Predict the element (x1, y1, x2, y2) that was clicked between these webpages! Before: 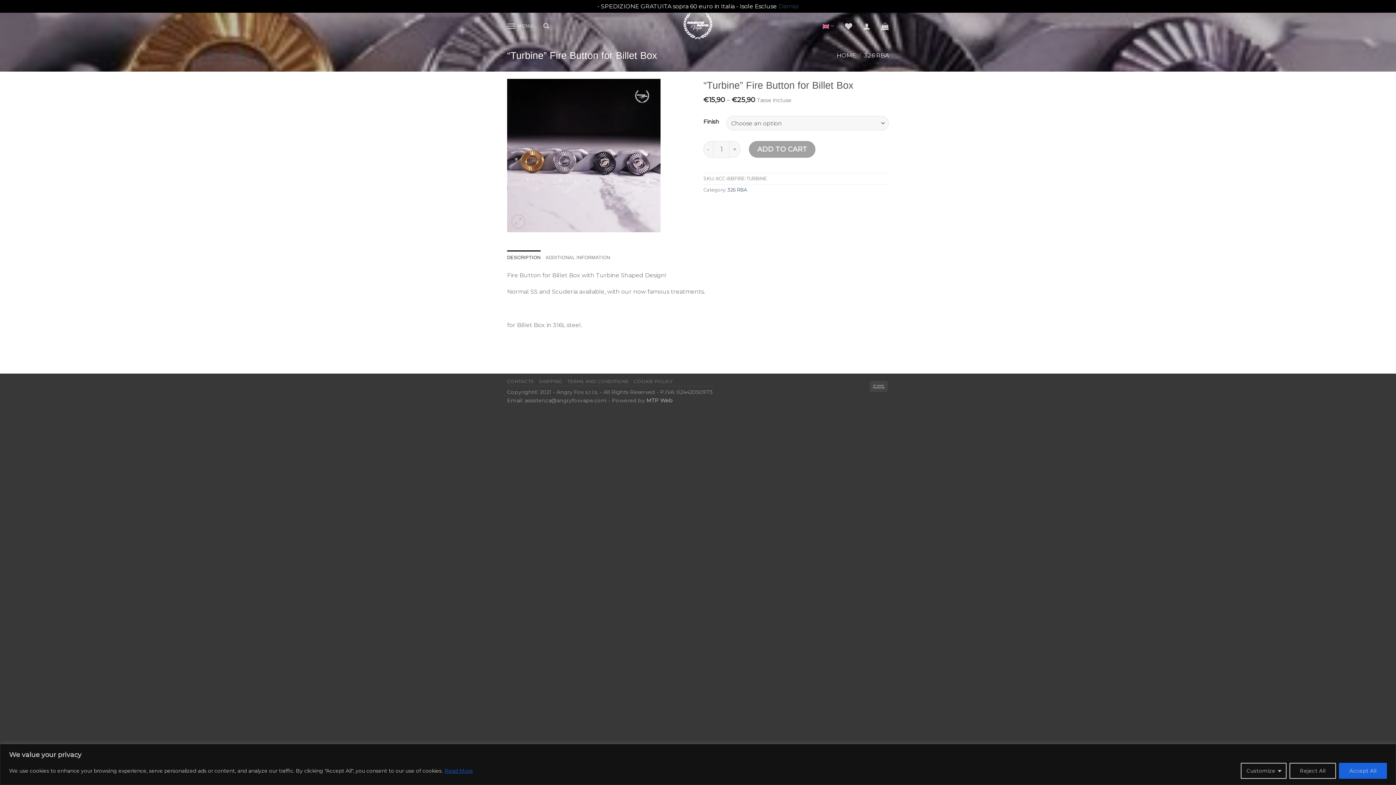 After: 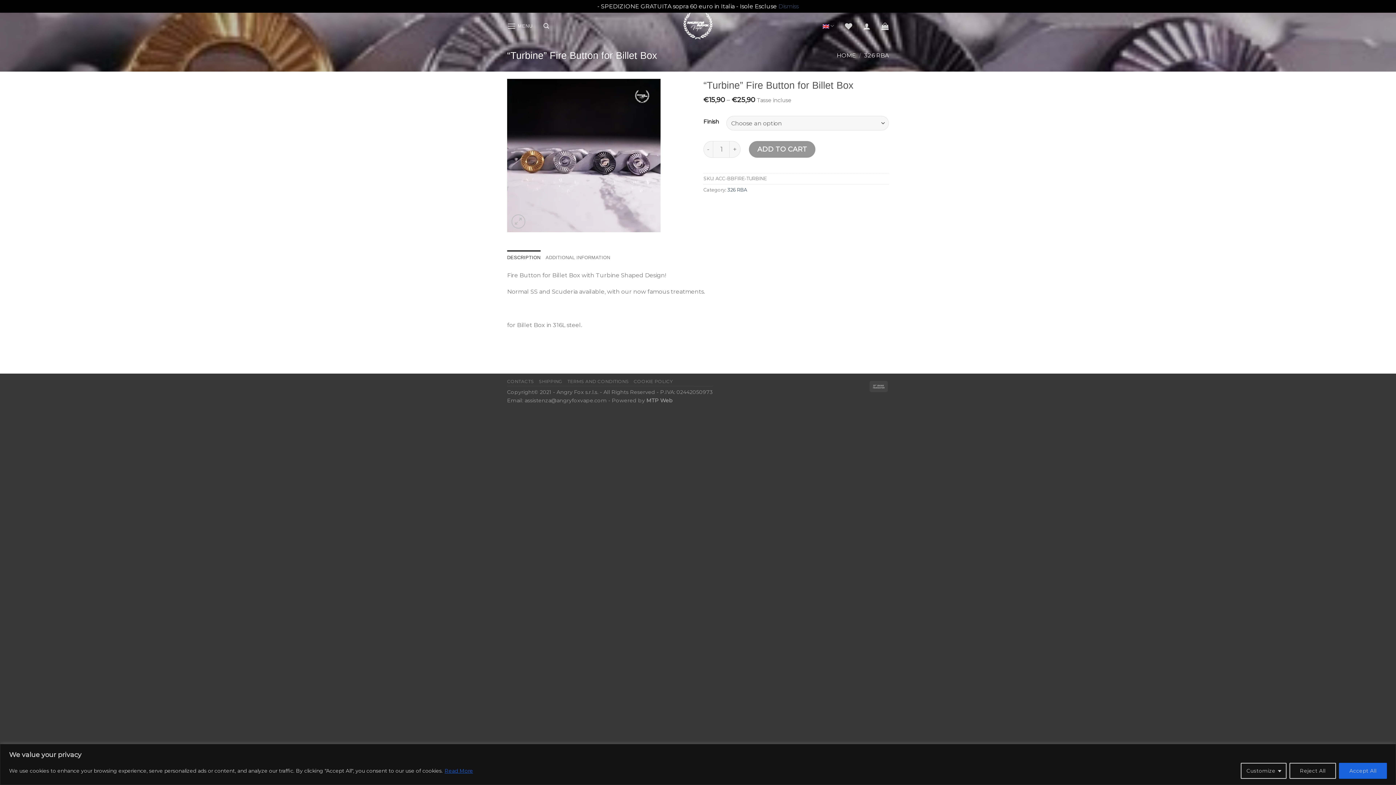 Action: bbox: (749, 141, 815, 157) label: ADD TO CART